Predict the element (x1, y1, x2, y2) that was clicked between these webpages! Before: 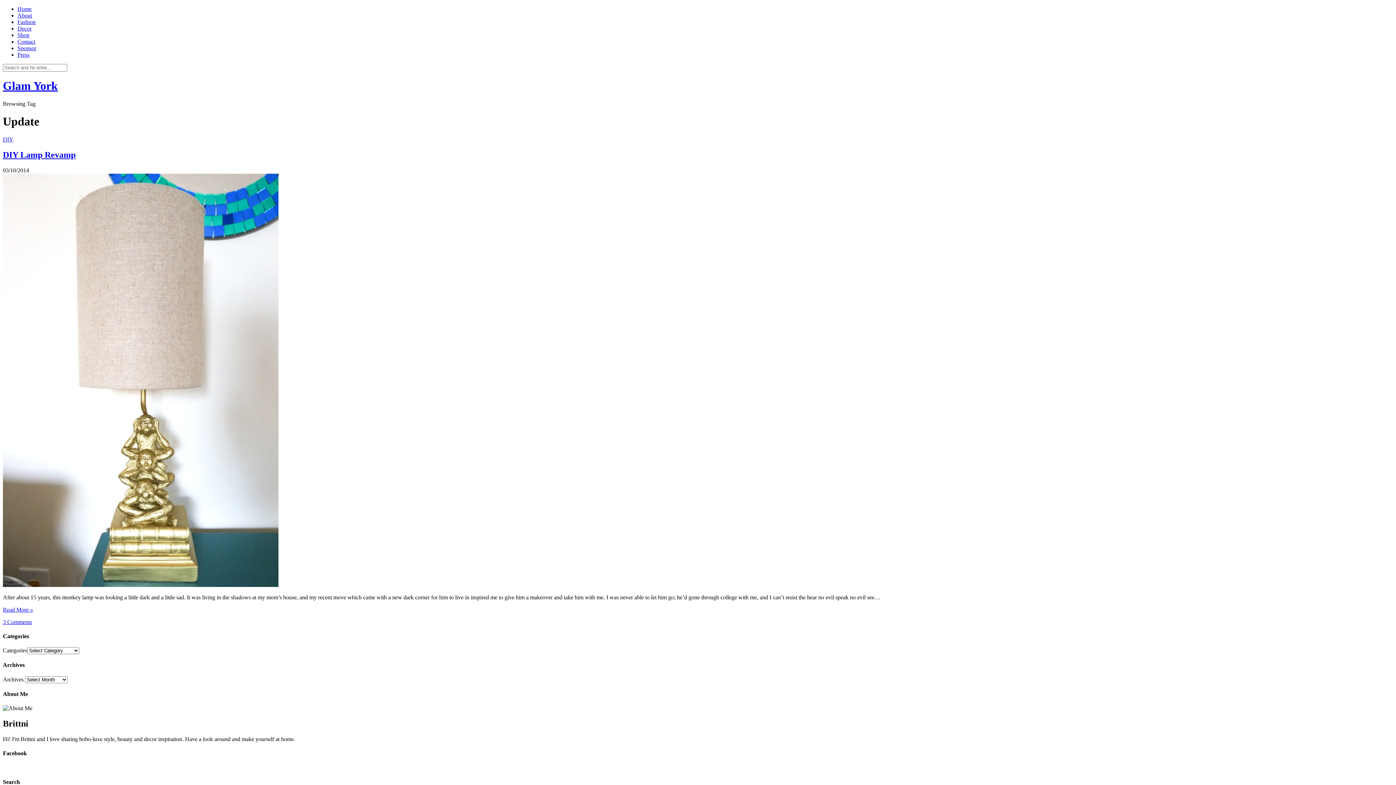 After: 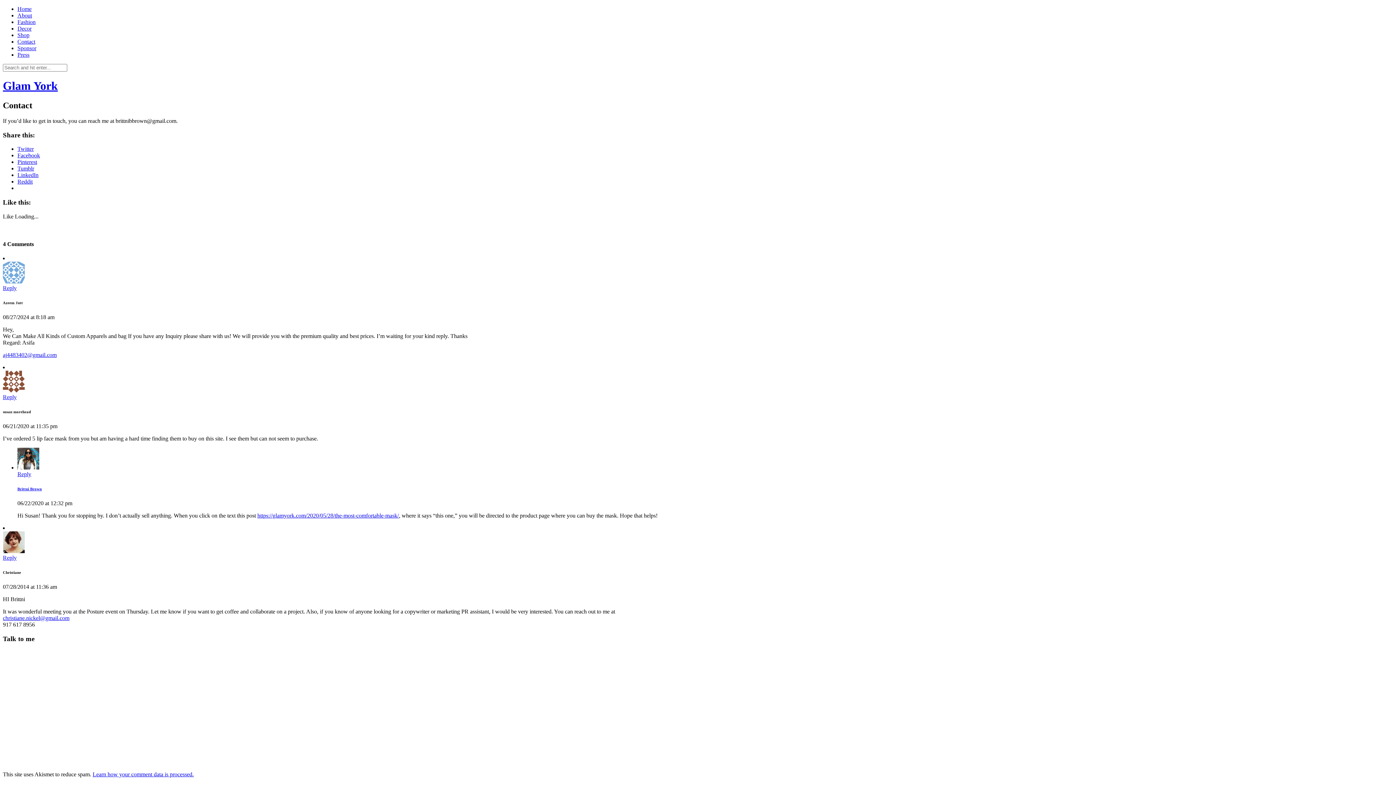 Action: bbox: (17, 38, 35, 44) label: Contact